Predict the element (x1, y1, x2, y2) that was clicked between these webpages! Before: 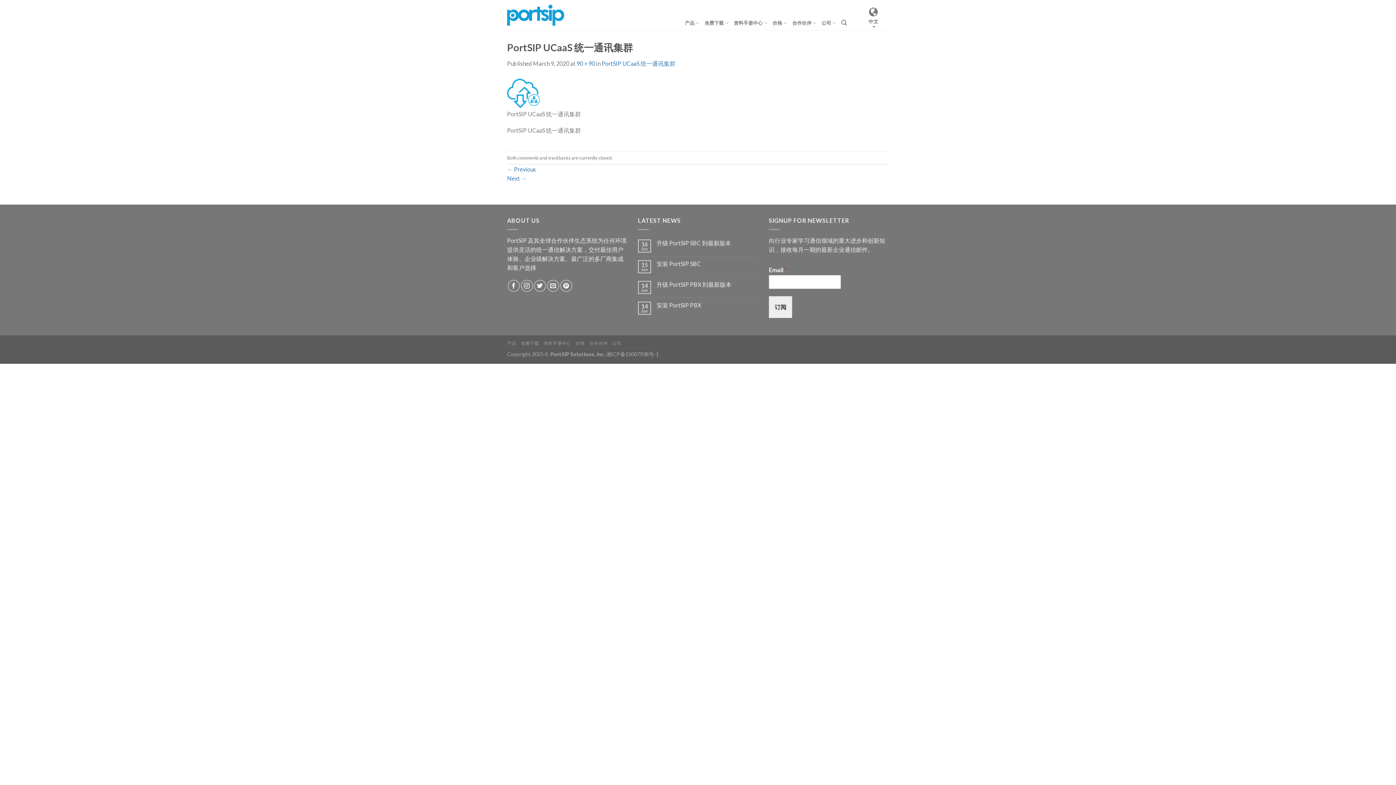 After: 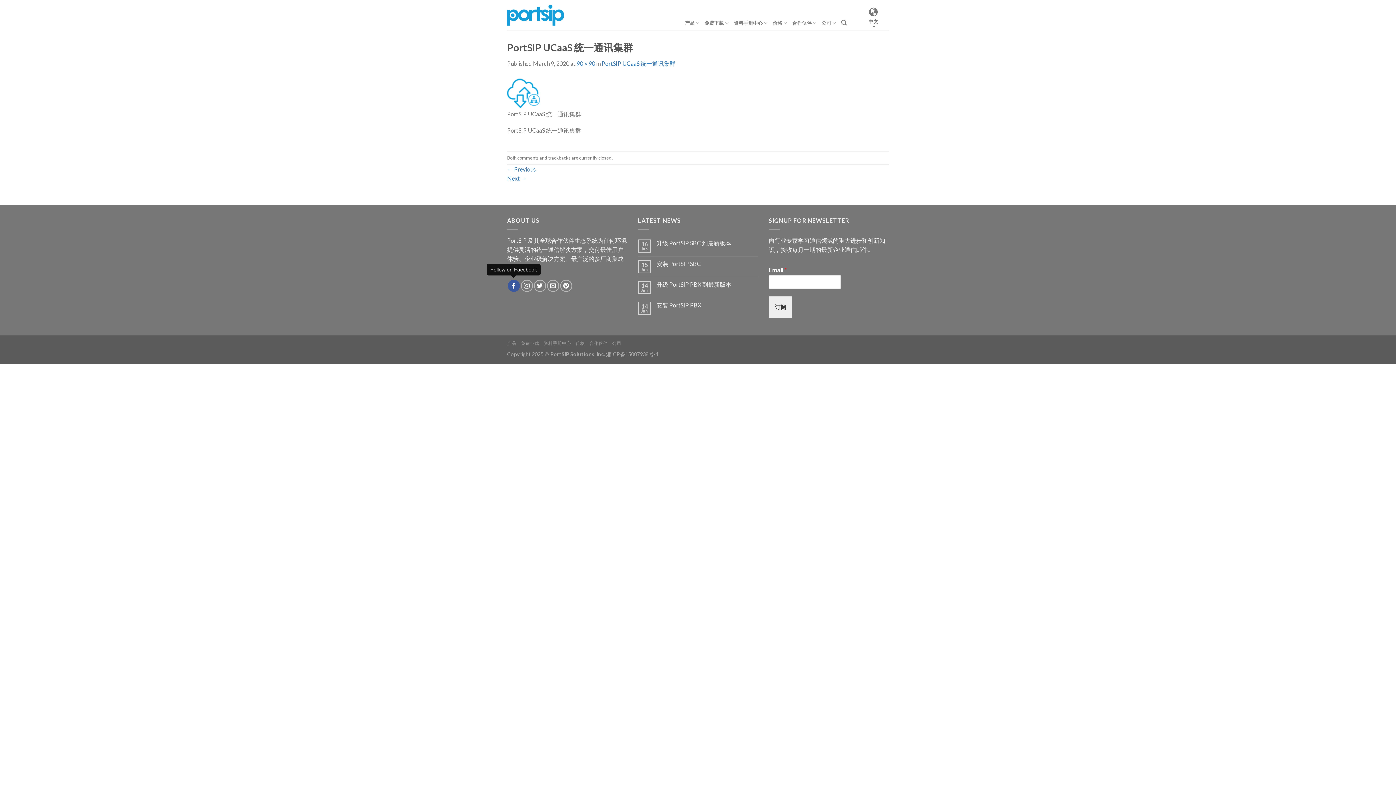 Action: label: Follow on Facebook bbox: (507, 279, 519, 291)